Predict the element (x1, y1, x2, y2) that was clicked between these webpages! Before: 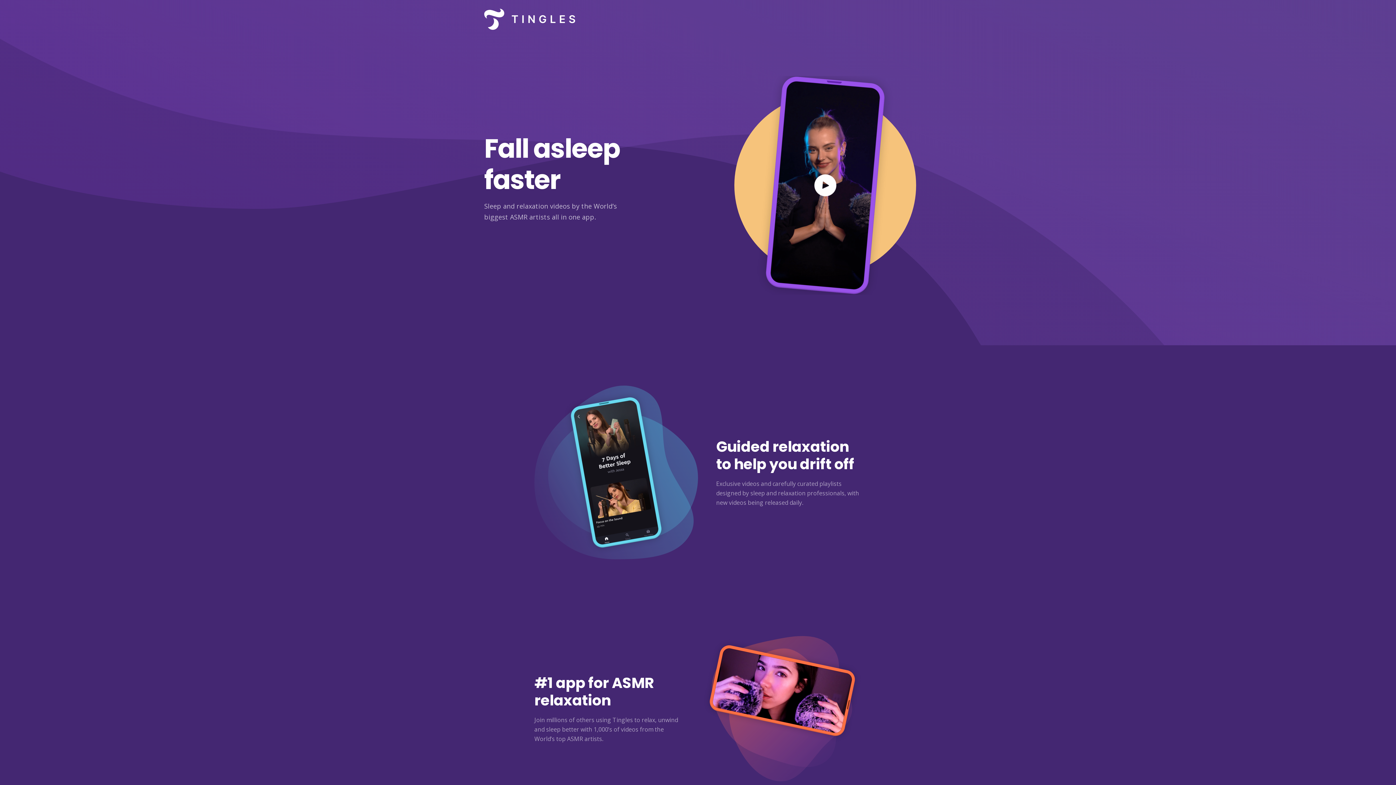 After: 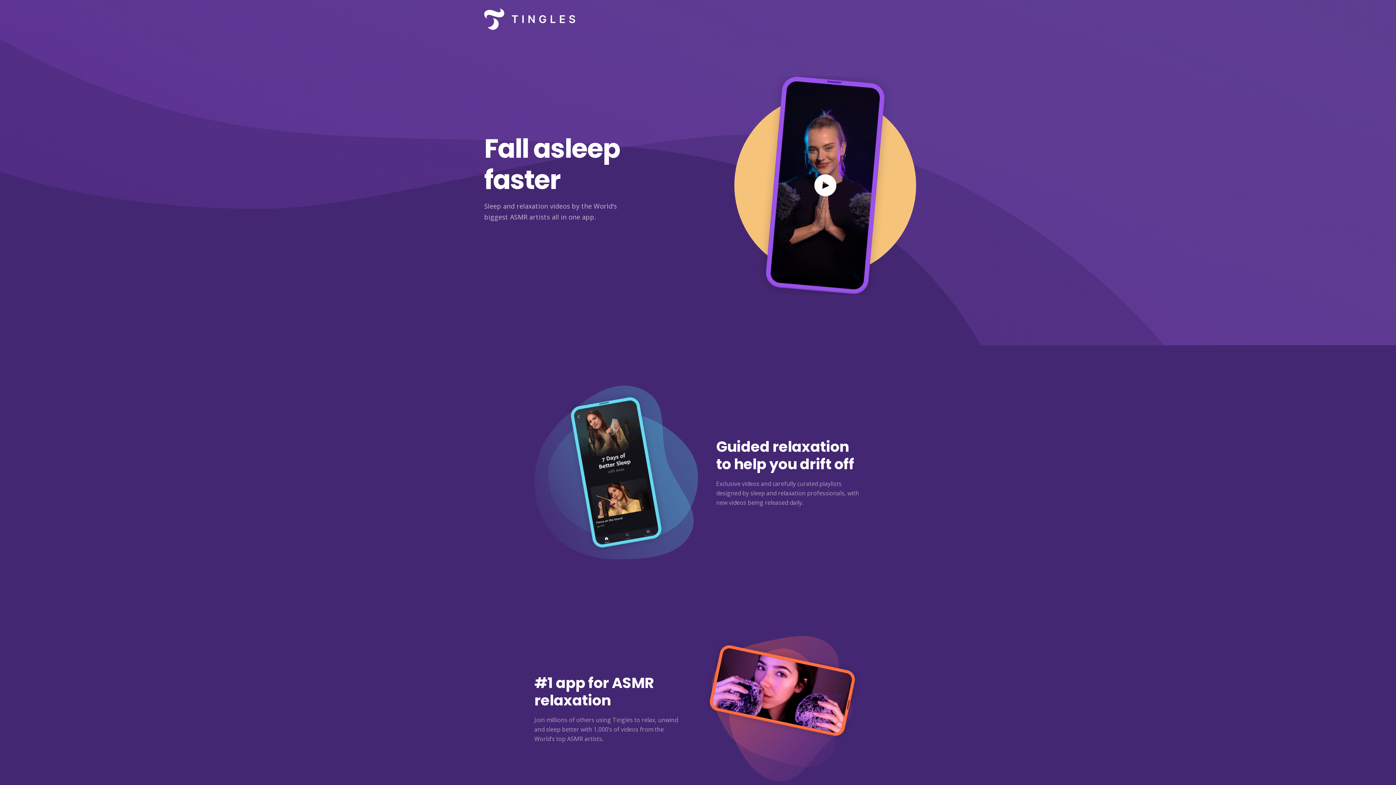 Action: bbox: (484, 0, 575, 38)